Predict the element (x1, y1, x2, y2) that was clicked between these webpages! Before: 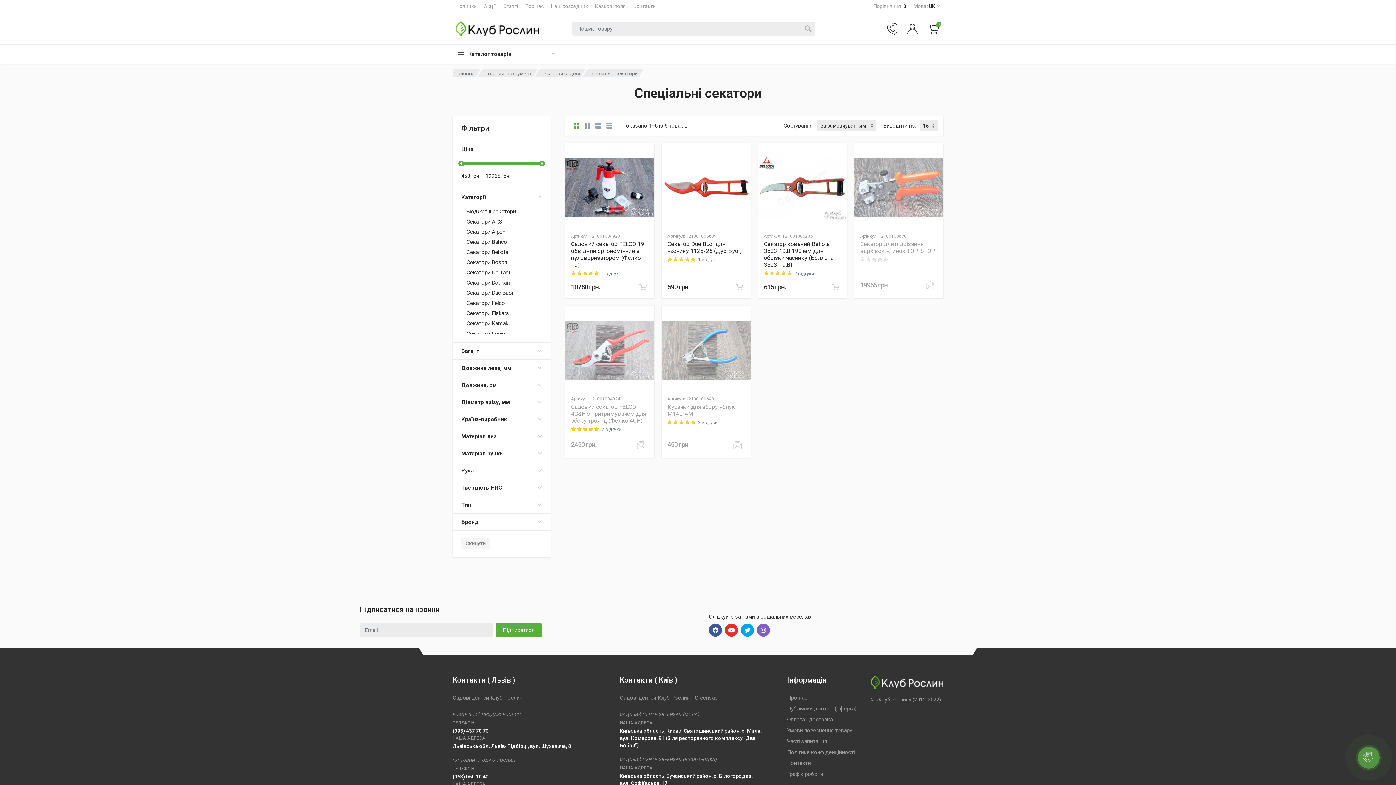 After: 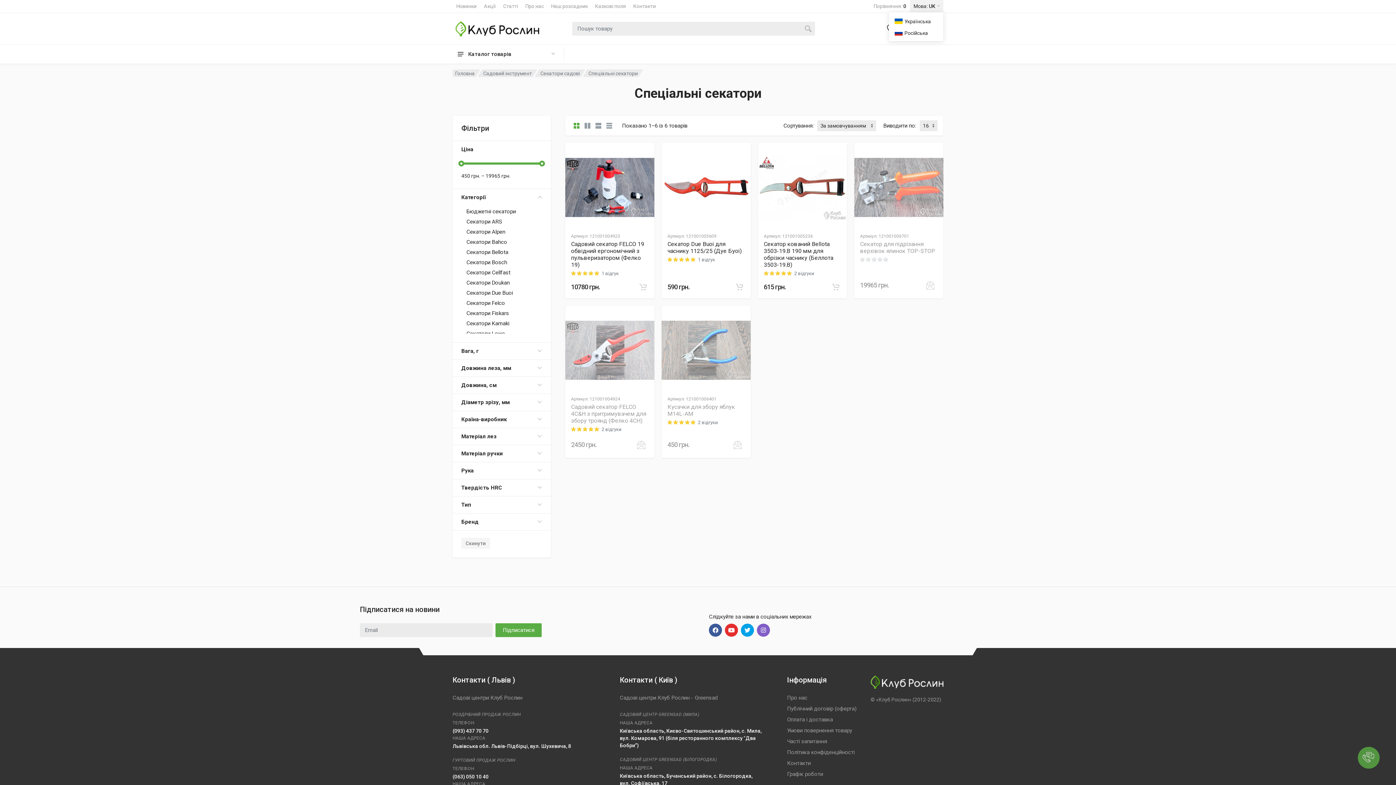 Action: bbox: (910, 0, 943, 12) label: Мова:
UK